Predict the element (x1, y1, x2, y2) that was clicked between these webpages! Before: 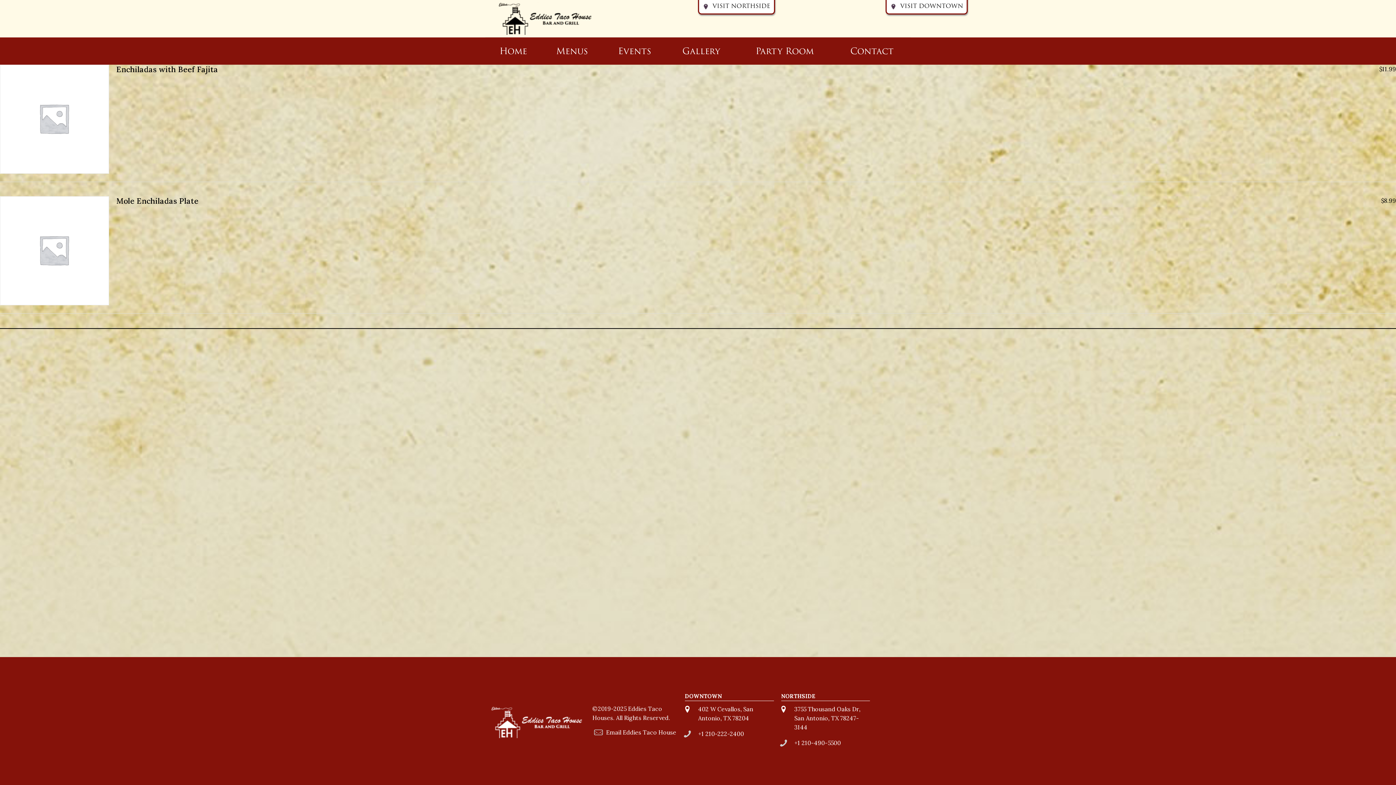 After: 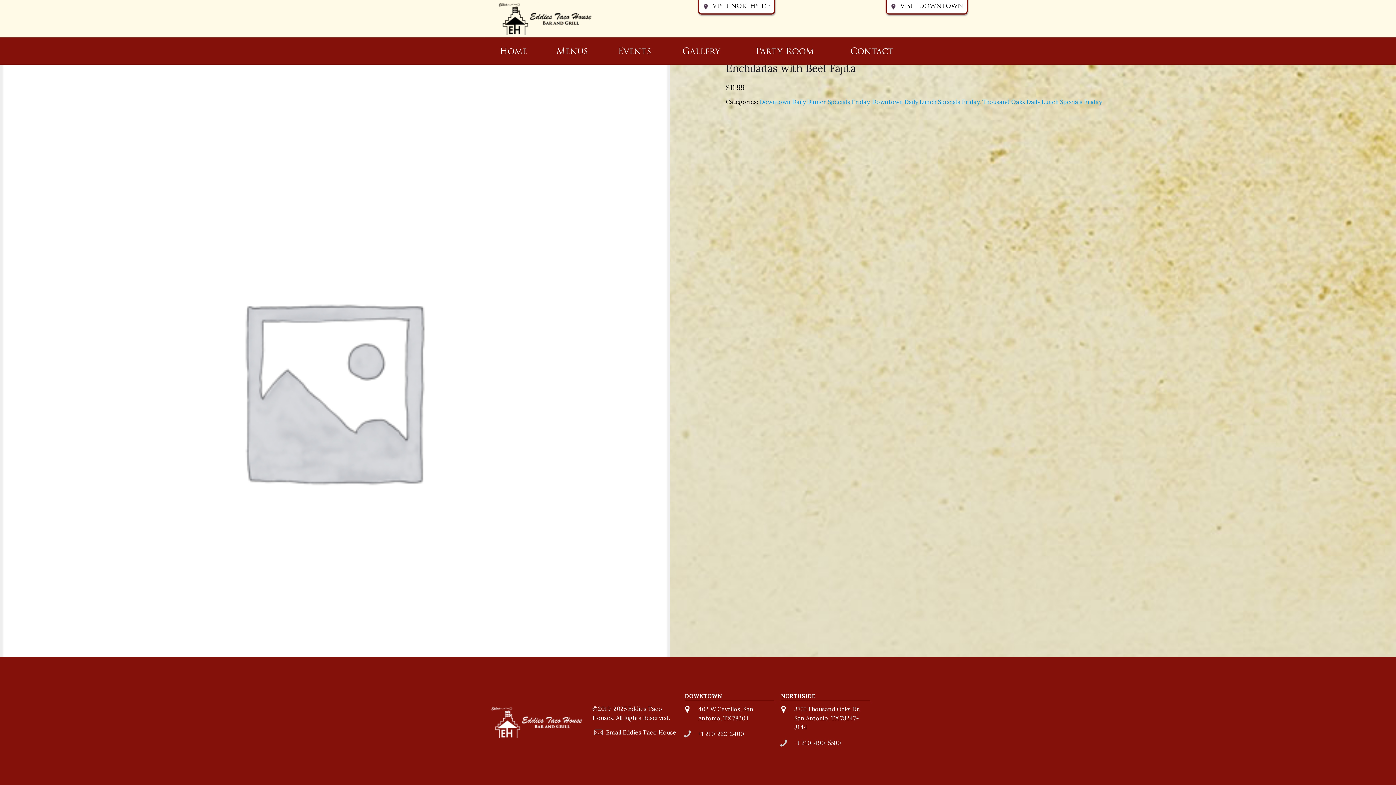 Action: label: Enchiladas with Beef Fajita bbox: (116, 64, 218, 74)